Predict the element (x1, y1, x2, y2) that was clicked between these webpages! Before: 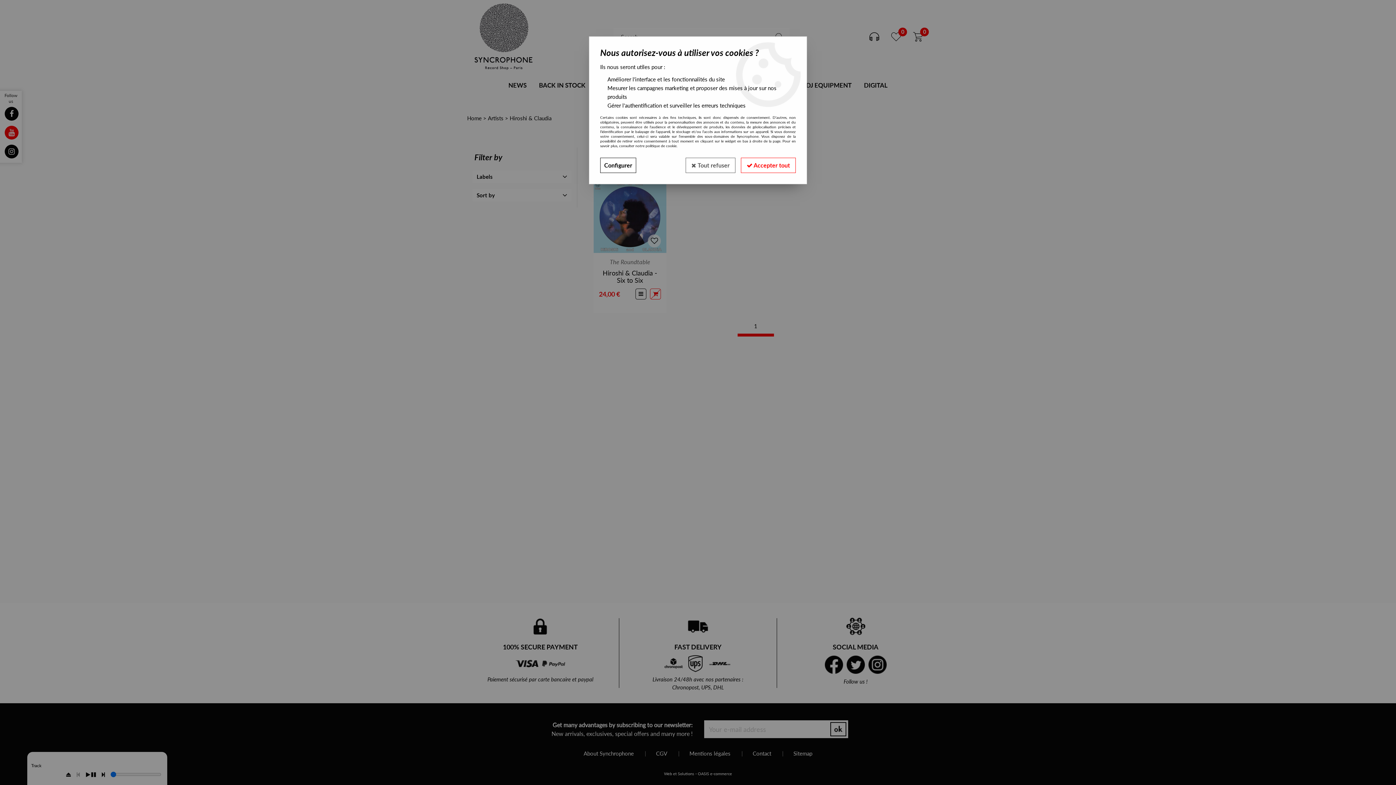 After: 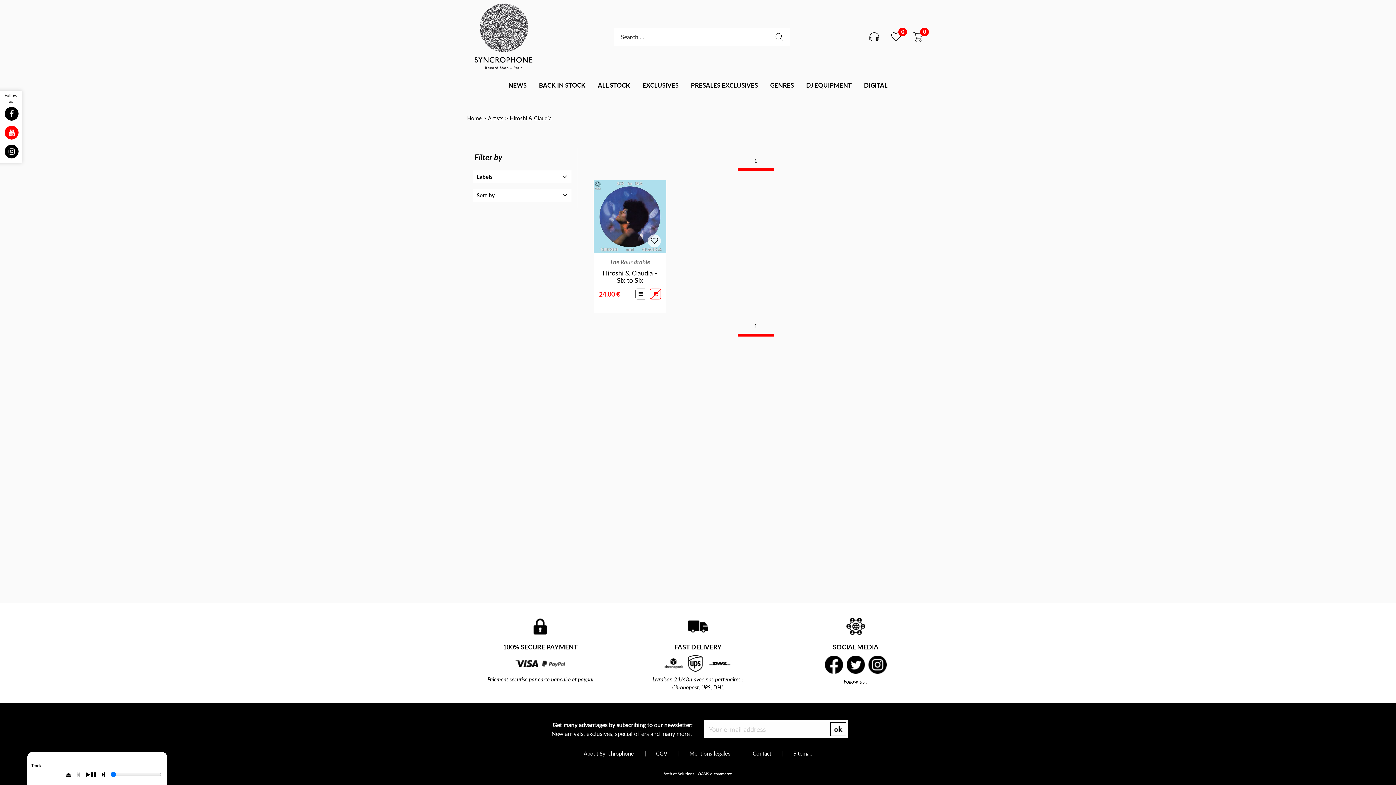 Action: label:  Accepter tout bbox: (741, 157, 796, 173)